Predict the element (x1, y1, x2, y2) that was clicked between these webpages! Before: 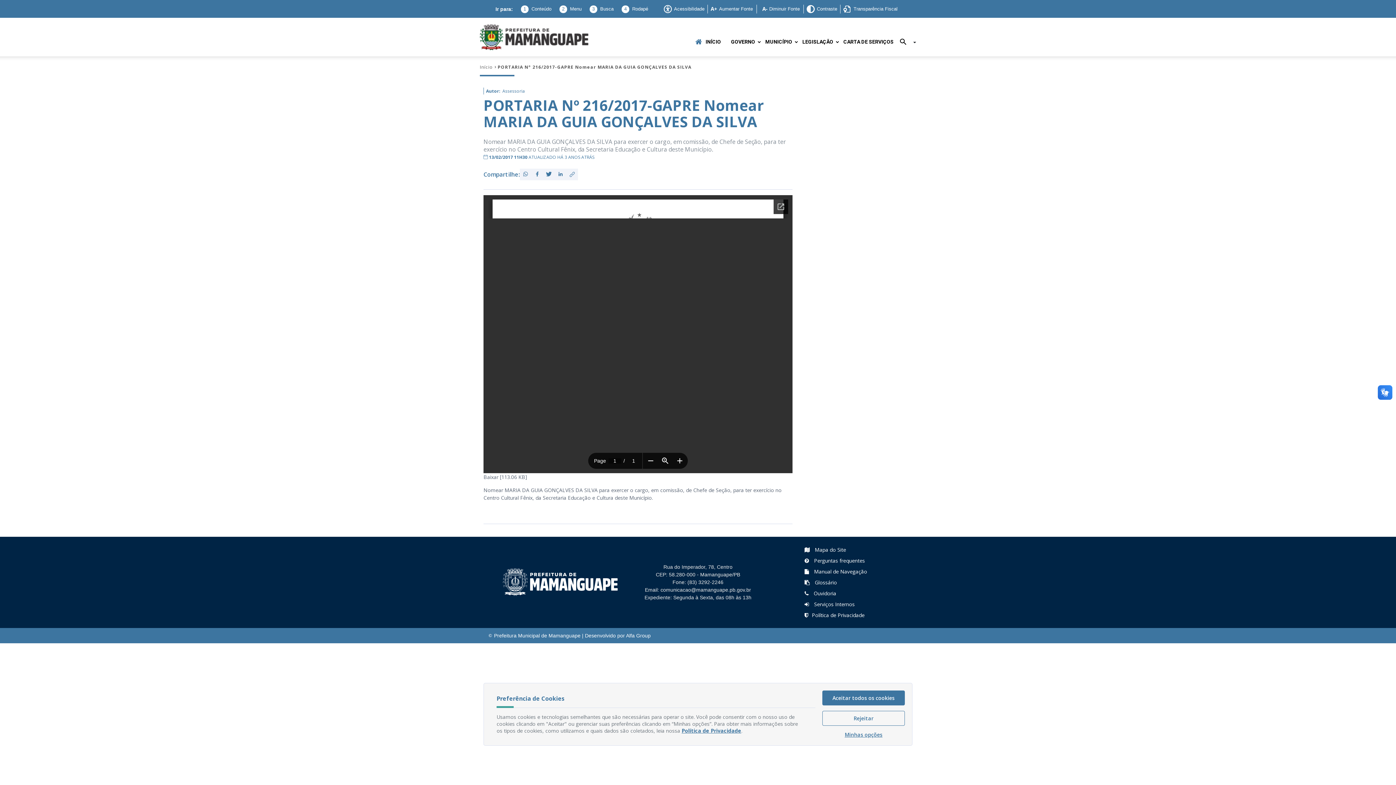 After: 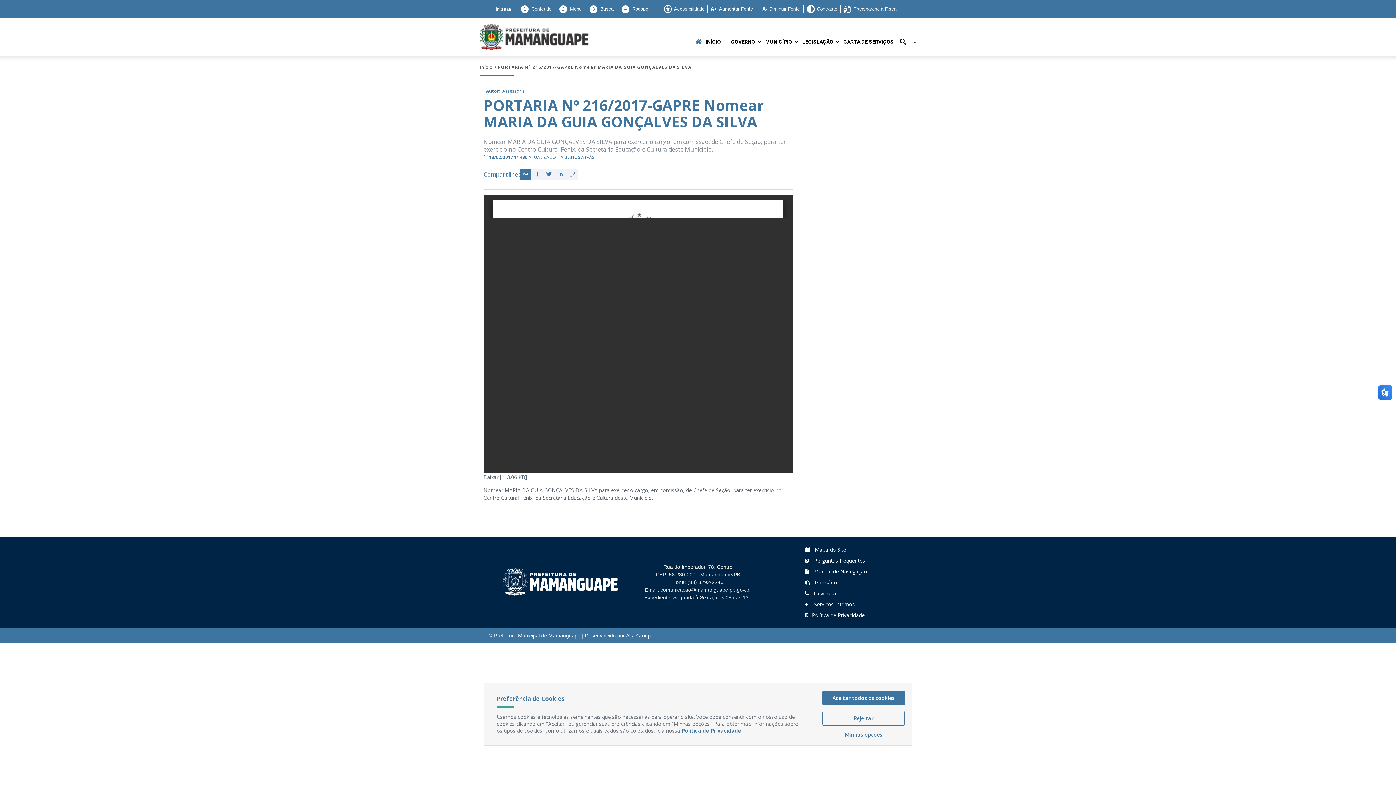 Action: bbox: (523, 170, 528, 178)